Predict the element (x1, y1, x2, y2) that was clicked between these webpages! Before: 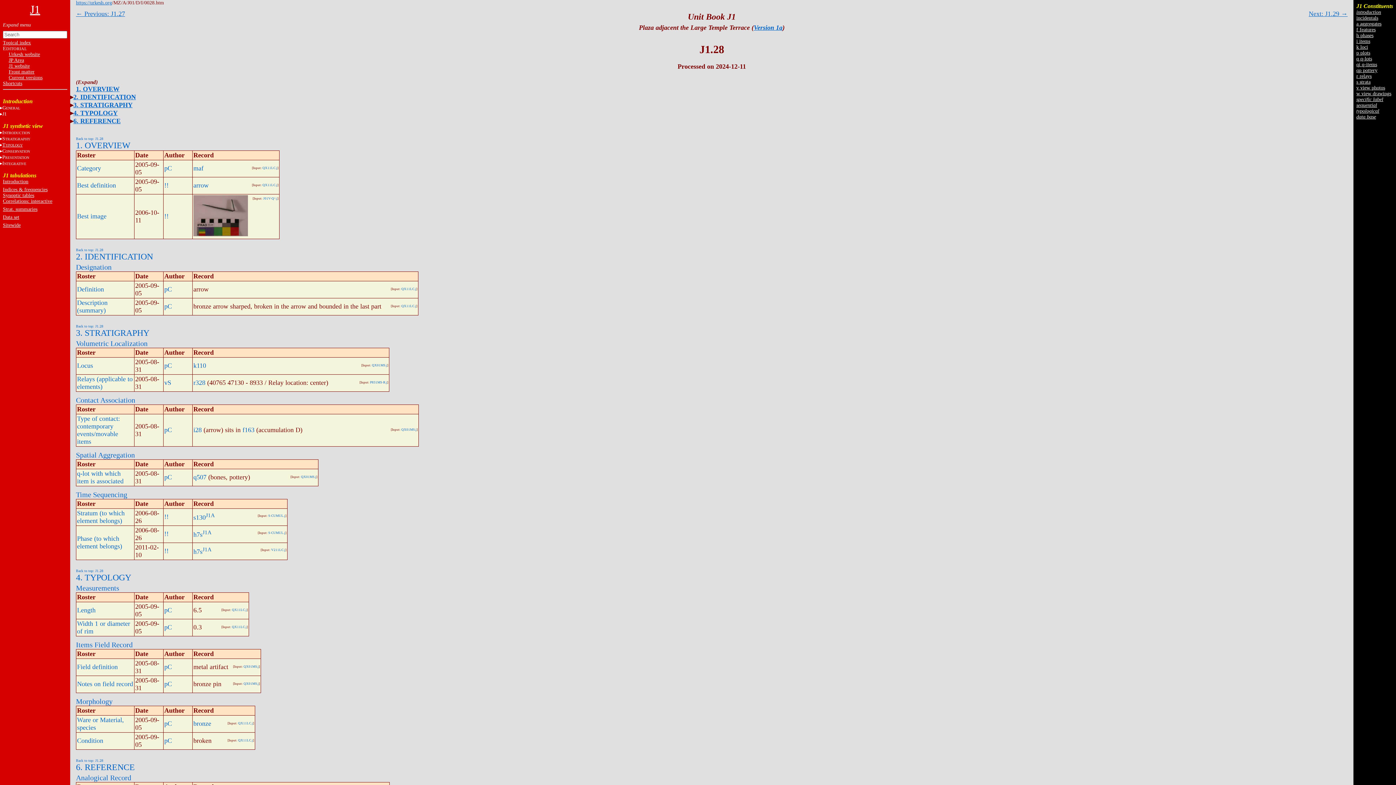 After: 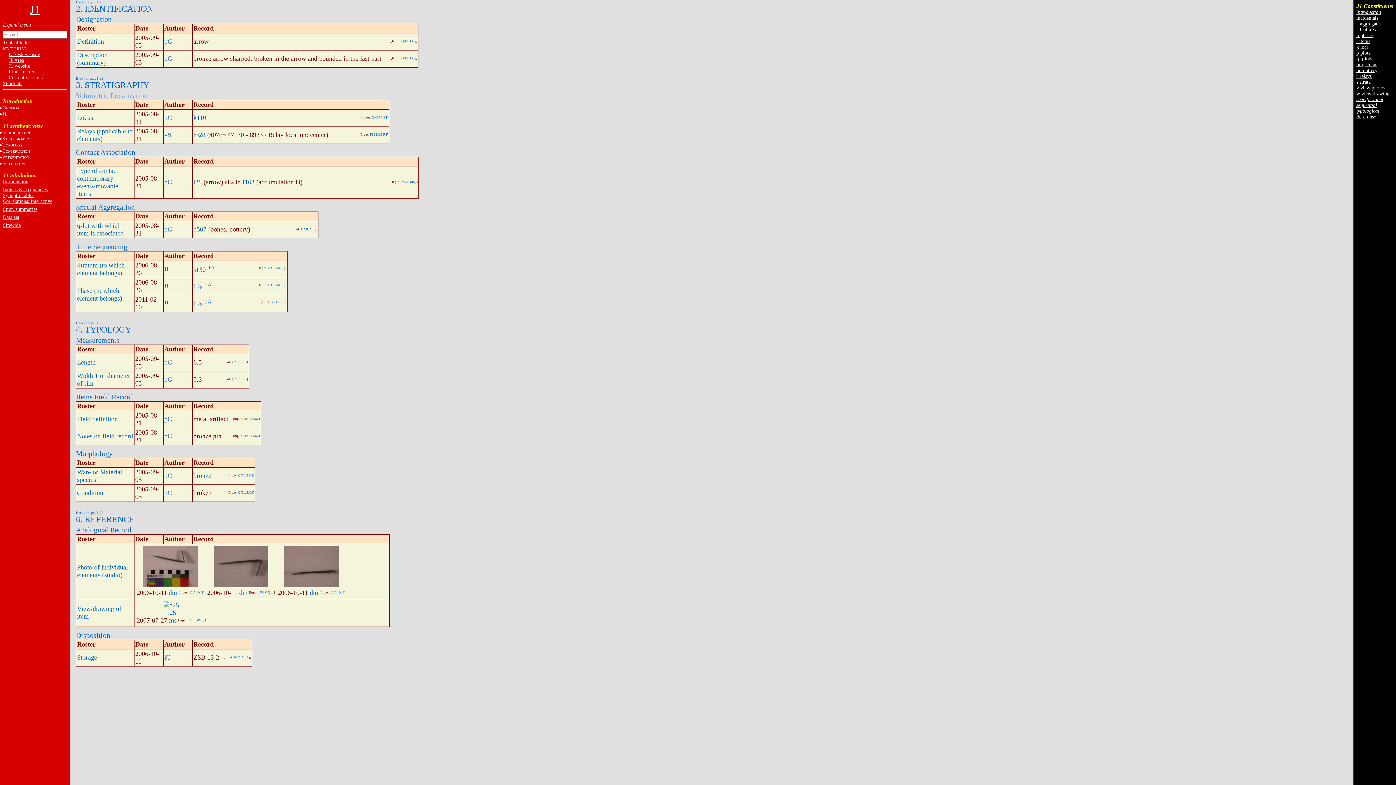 Action: label: 2. IDENTIFICATION bbox: (73, 93, 135, 100)